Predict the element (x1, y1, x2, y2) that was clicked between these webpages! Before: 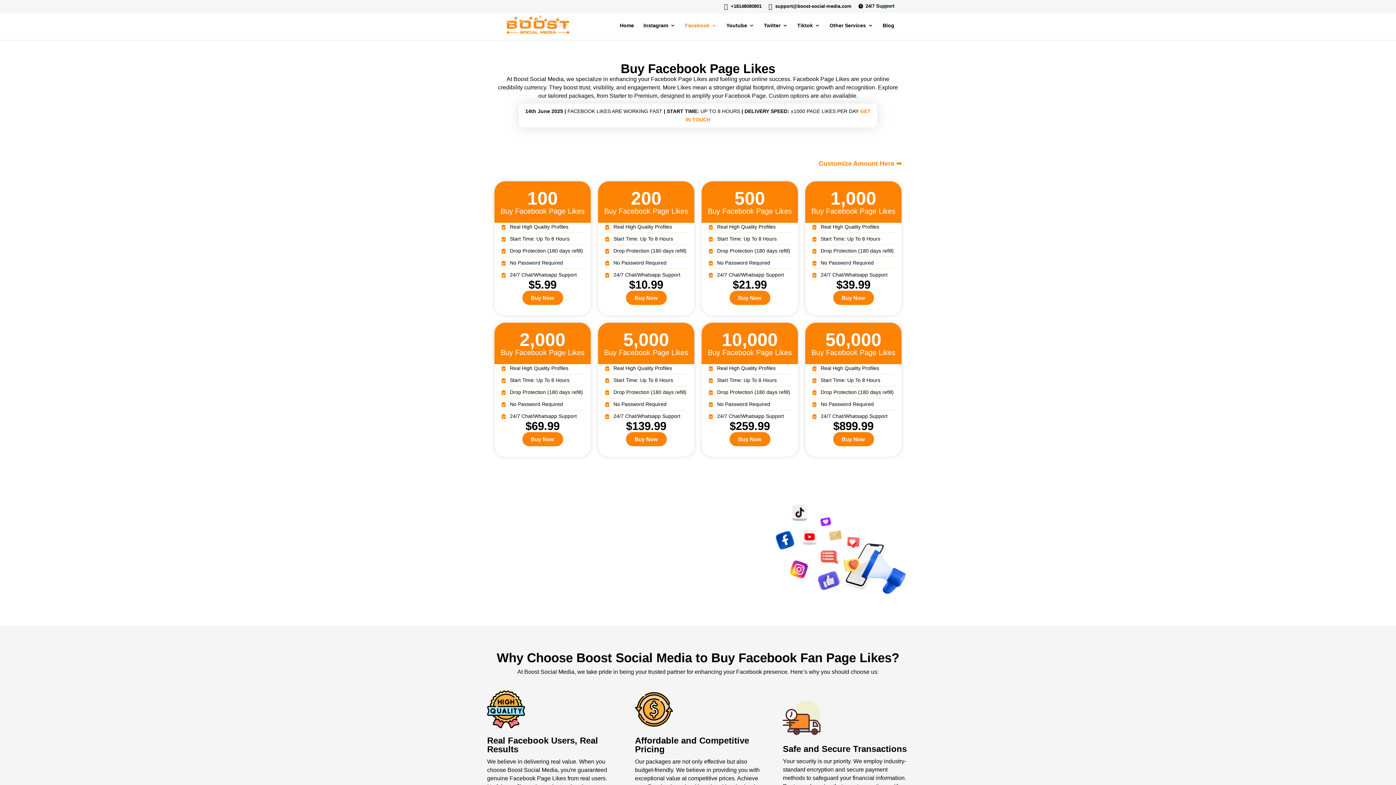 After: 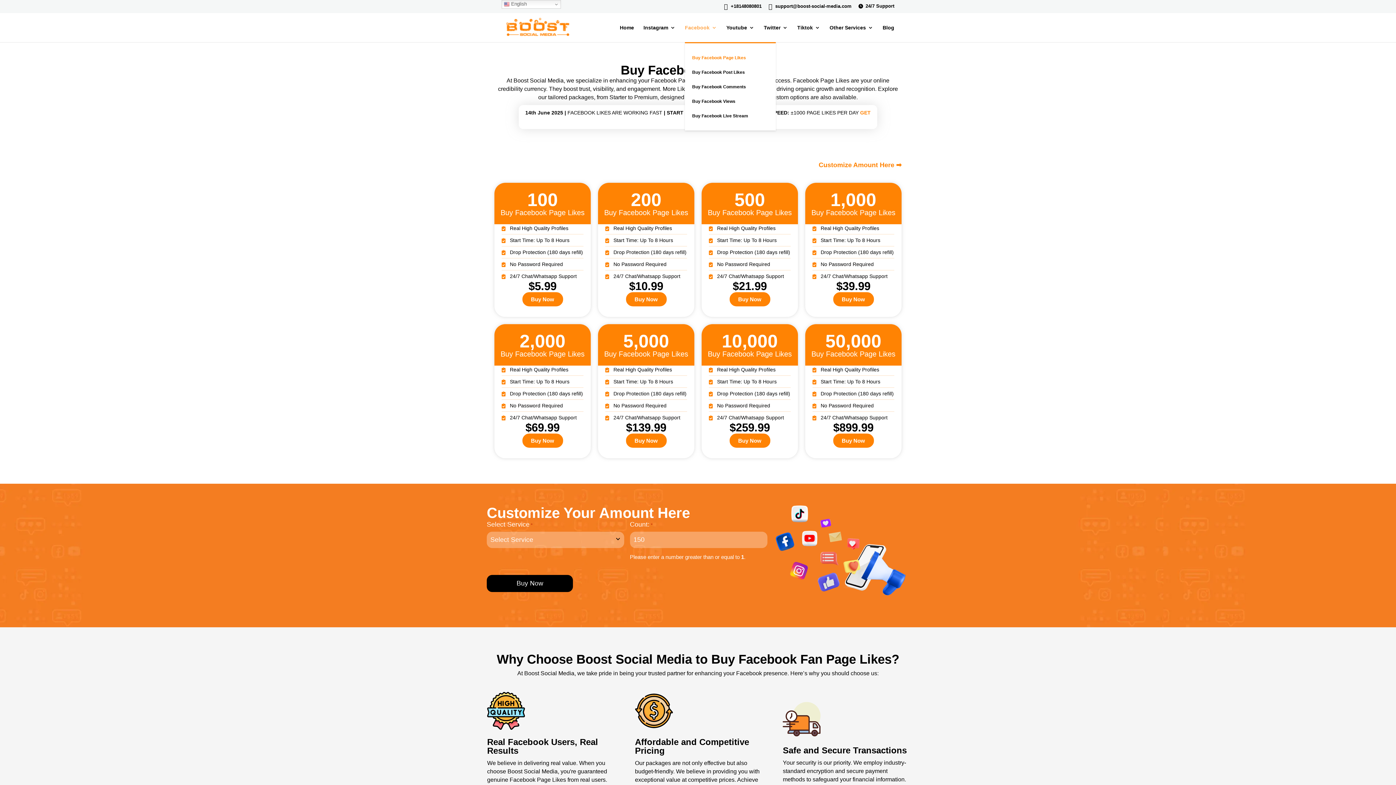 Action: bbox: (685, 22, 717, 40) label: Facebook